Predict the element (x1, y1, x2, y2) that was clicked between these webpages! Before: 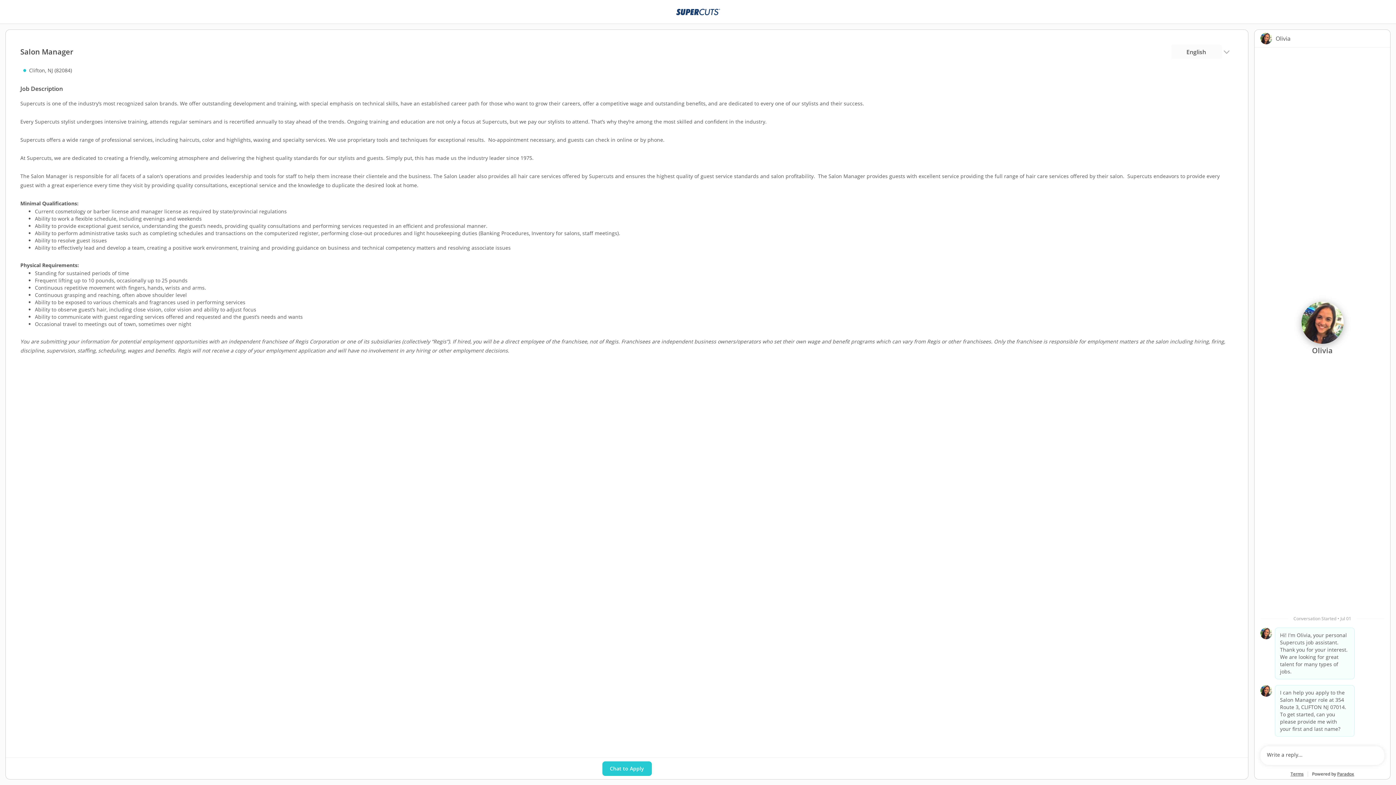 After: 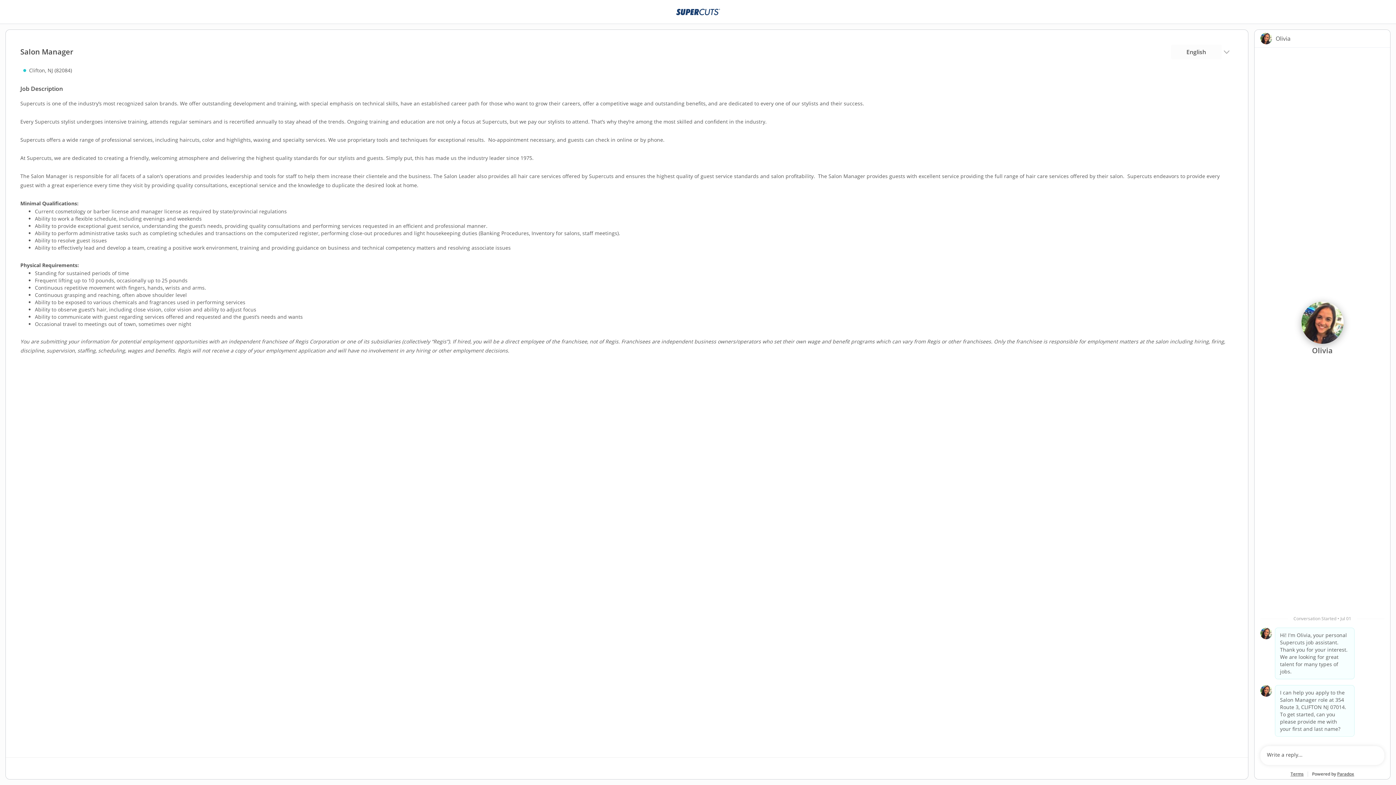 Action: bbox: (602, 761, 651, 776) label: Chat to Apply